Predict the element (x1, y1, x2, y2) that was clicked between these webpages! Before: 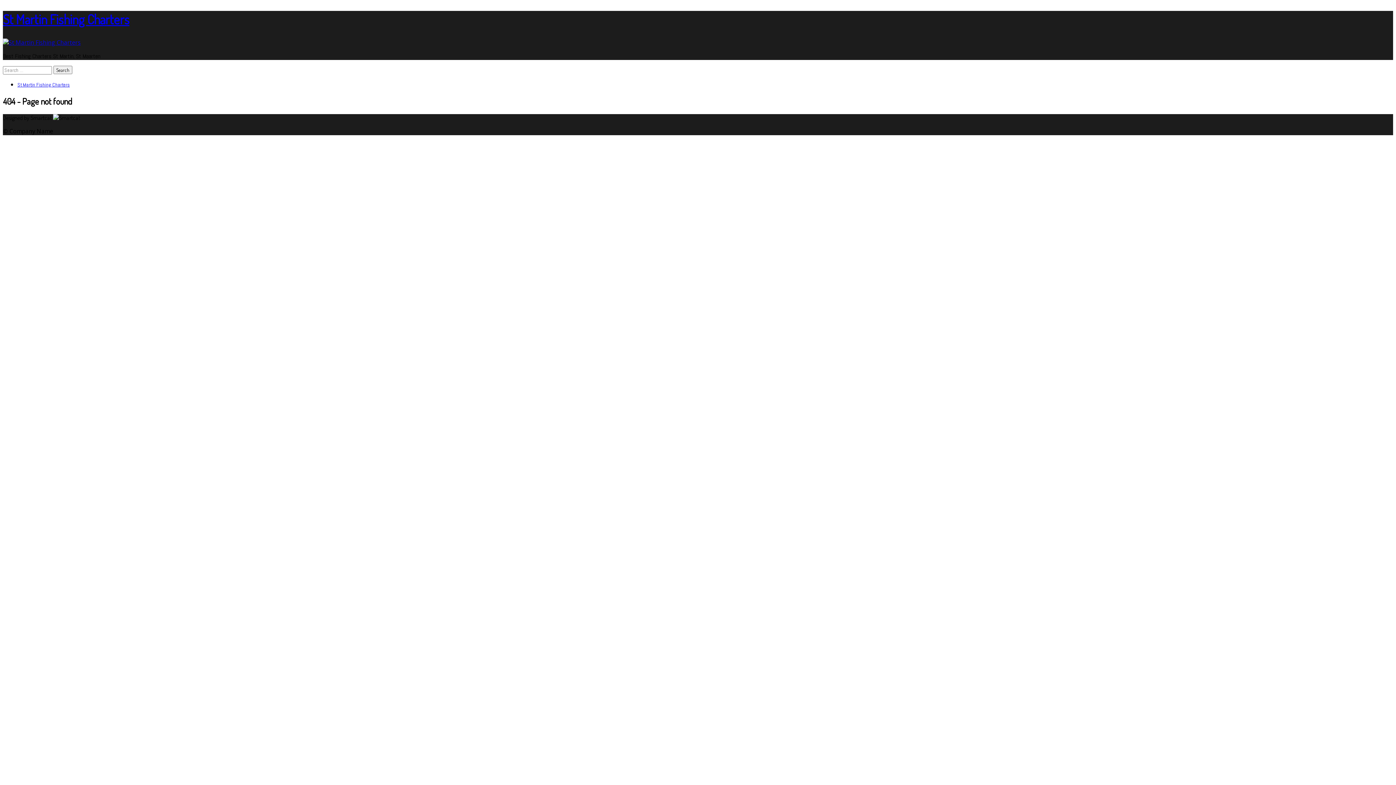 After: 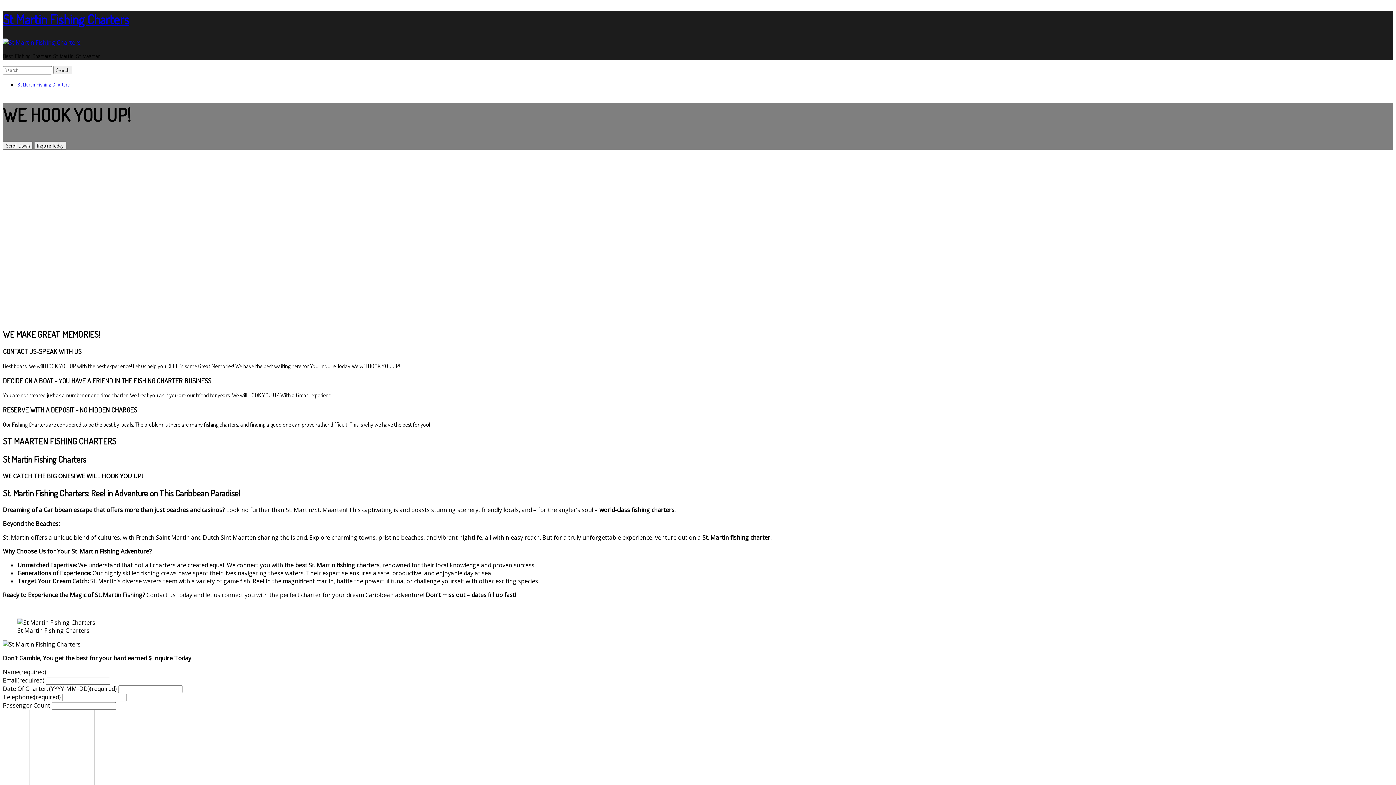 Action: label: St Martin Fishing Charters bbox: (2, 10, 129, 27)